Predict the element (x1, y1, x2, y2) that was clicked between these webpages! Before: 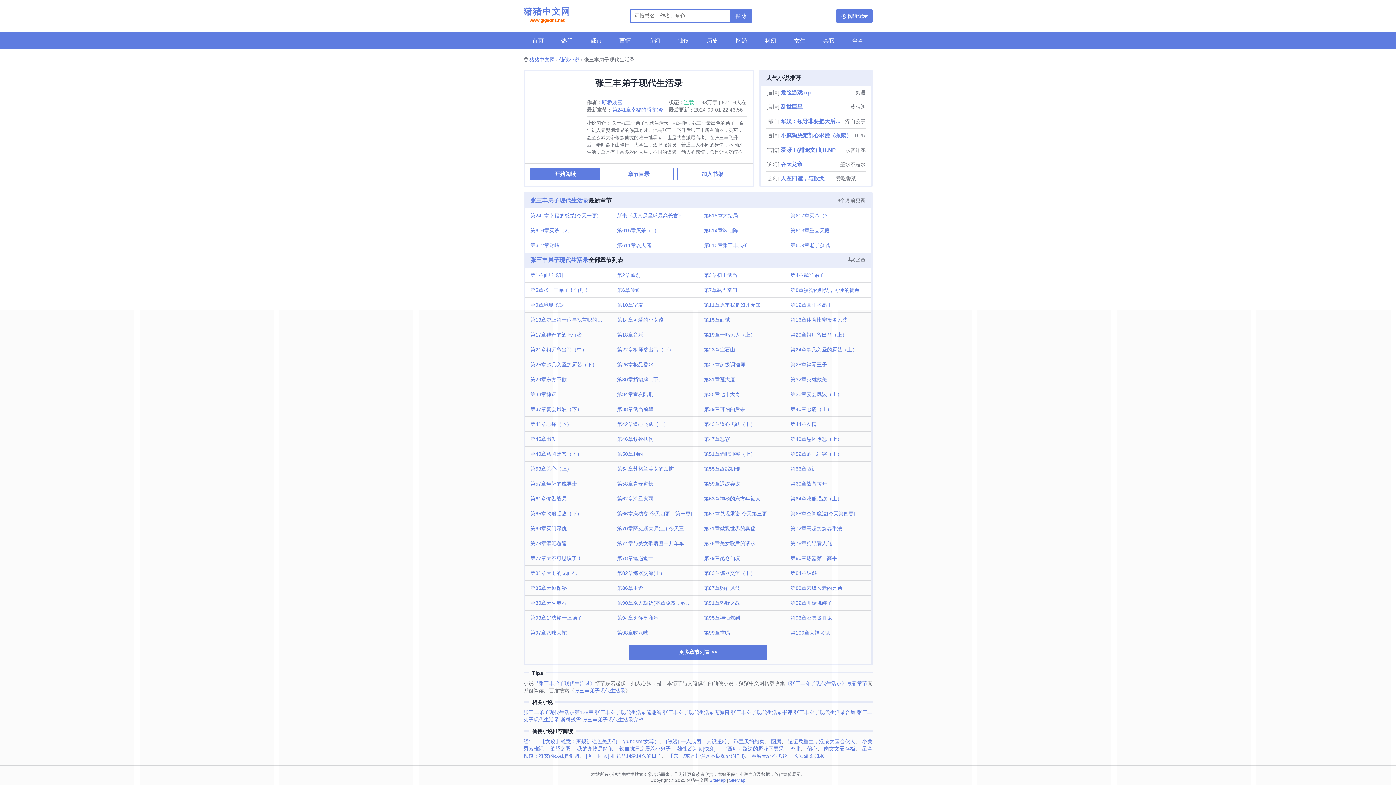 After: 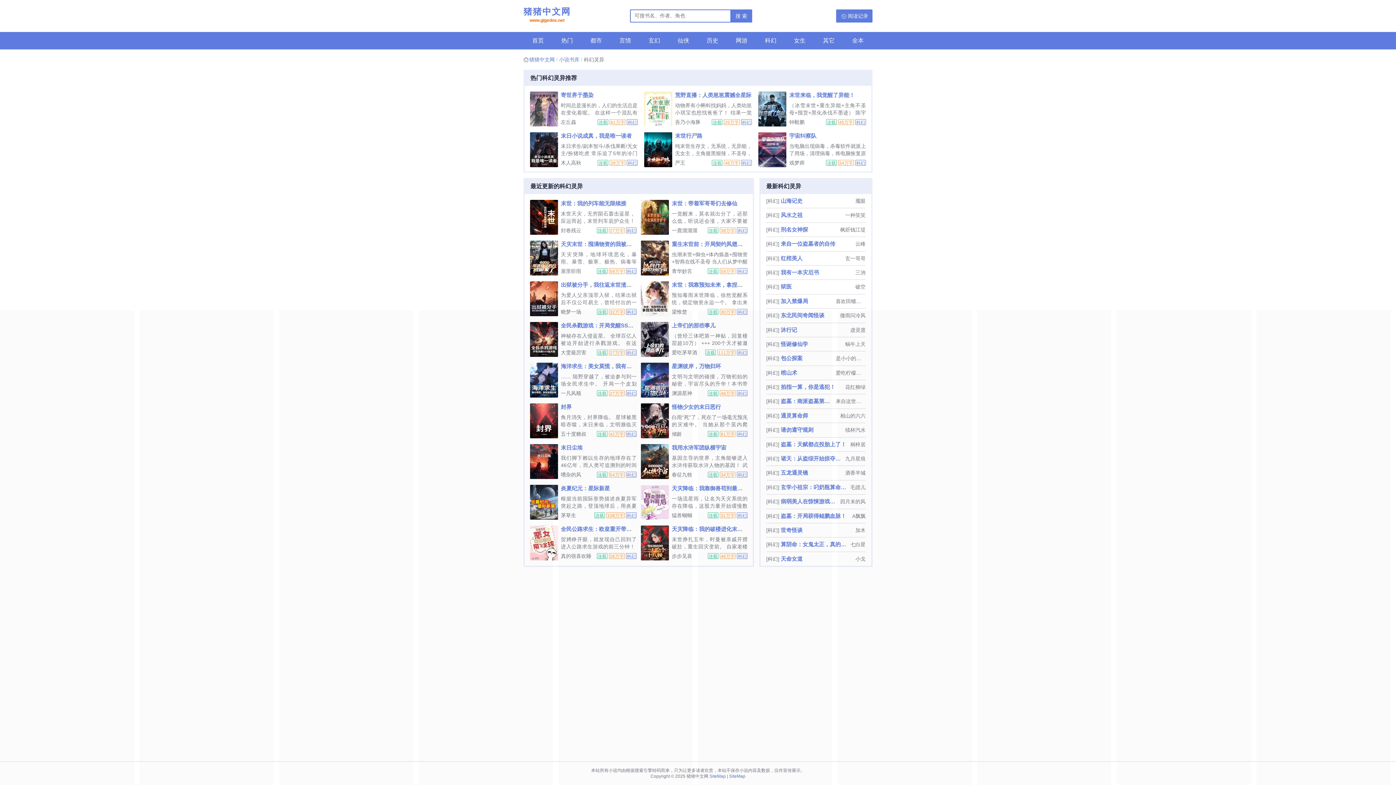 Action: label: 科幻 bbox: (756, 32, 785, 49)